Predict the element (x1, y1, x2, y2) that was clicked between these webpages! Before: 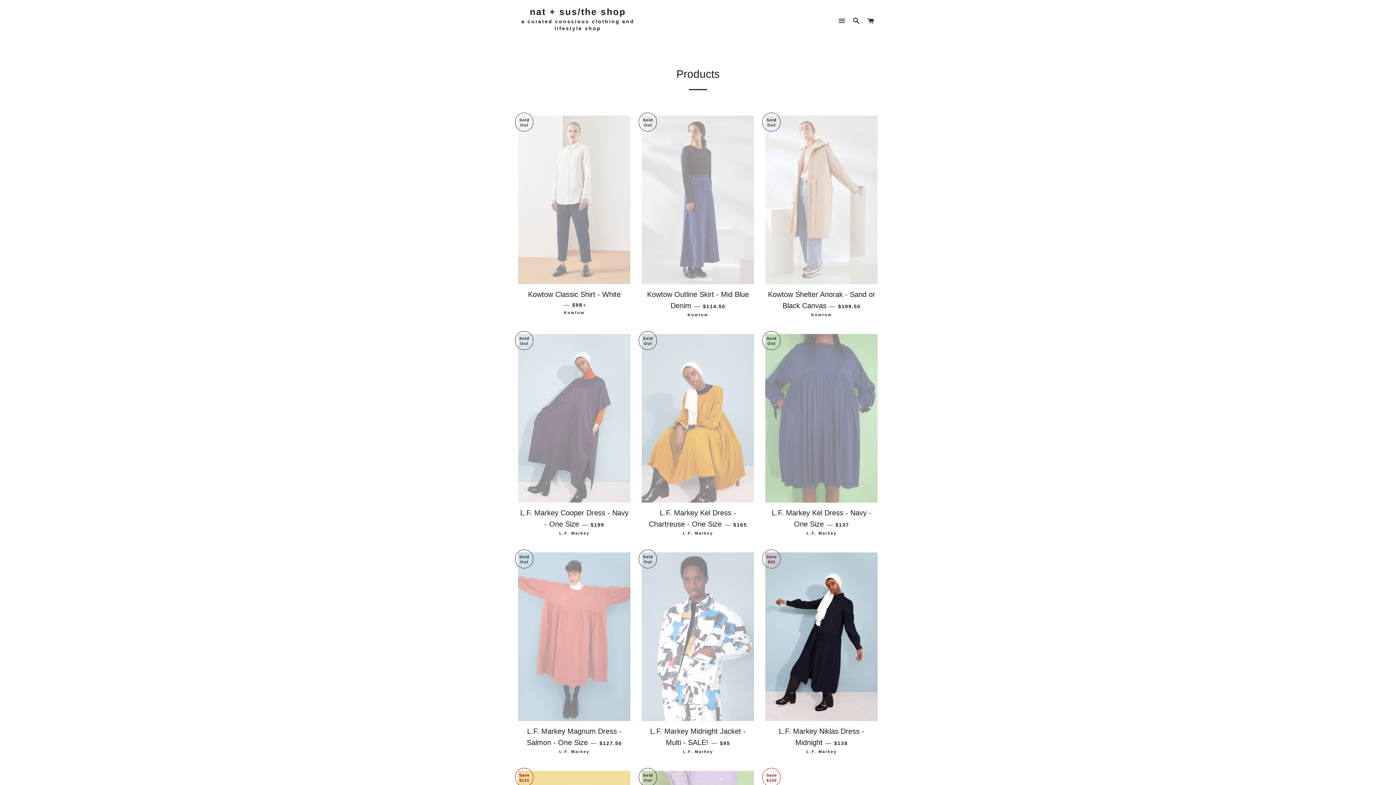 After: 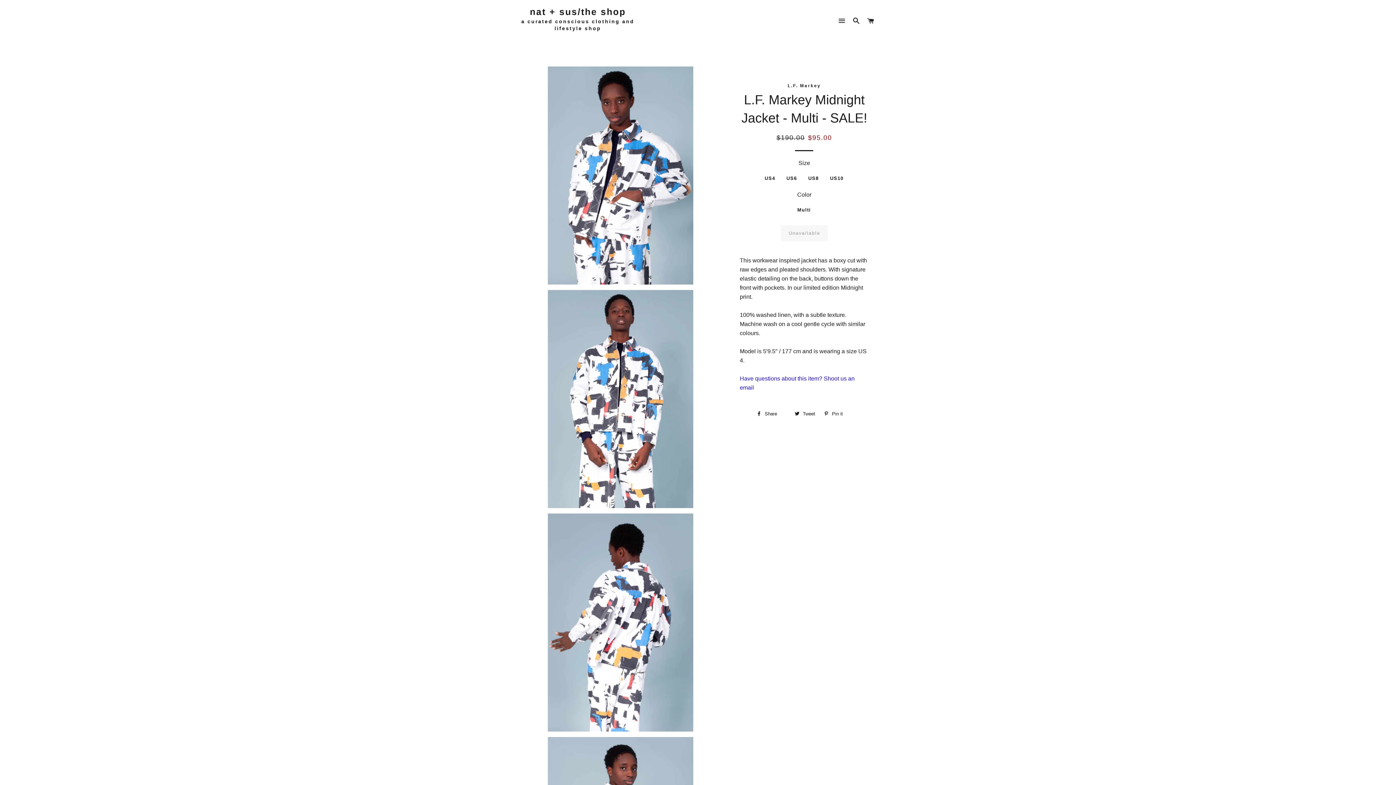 Action: bbox: (641, 552, 754, 721)